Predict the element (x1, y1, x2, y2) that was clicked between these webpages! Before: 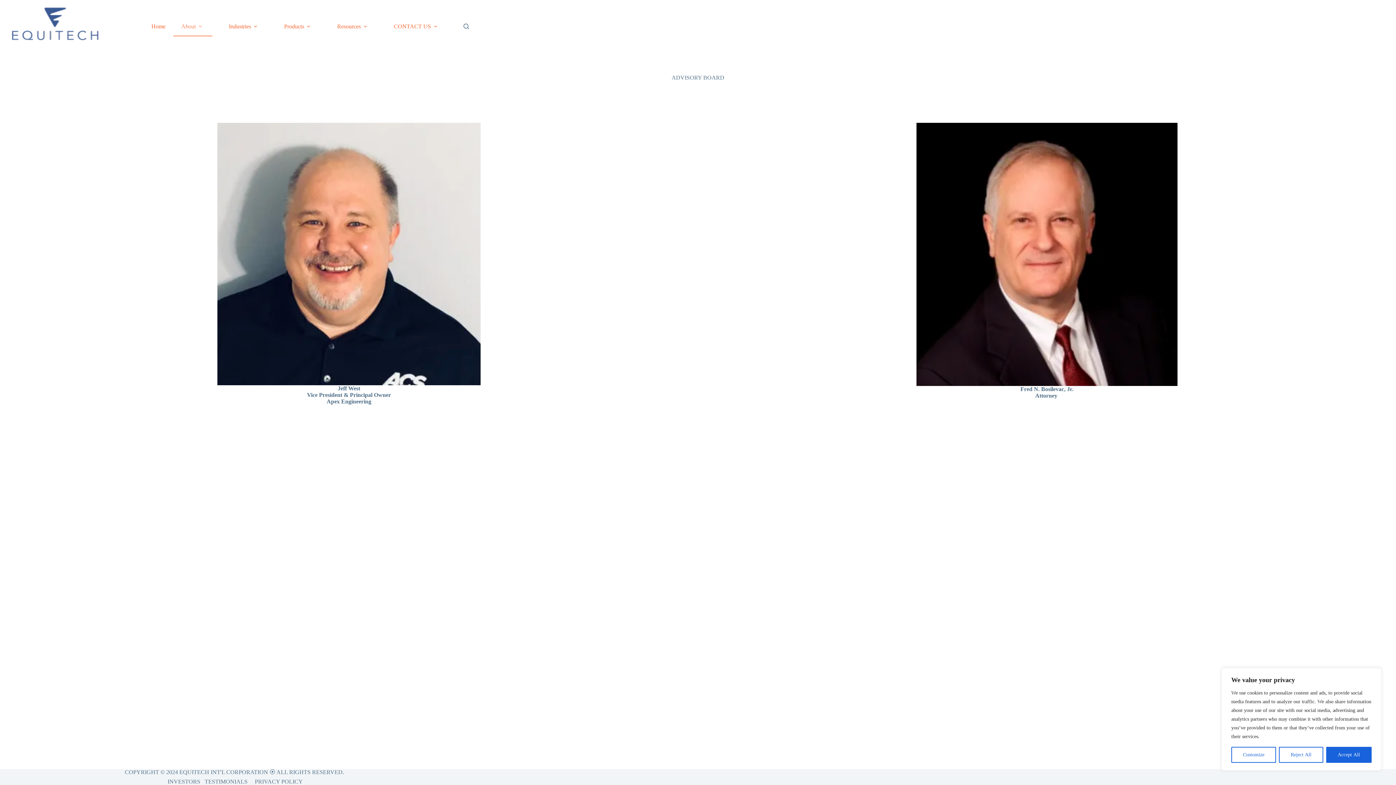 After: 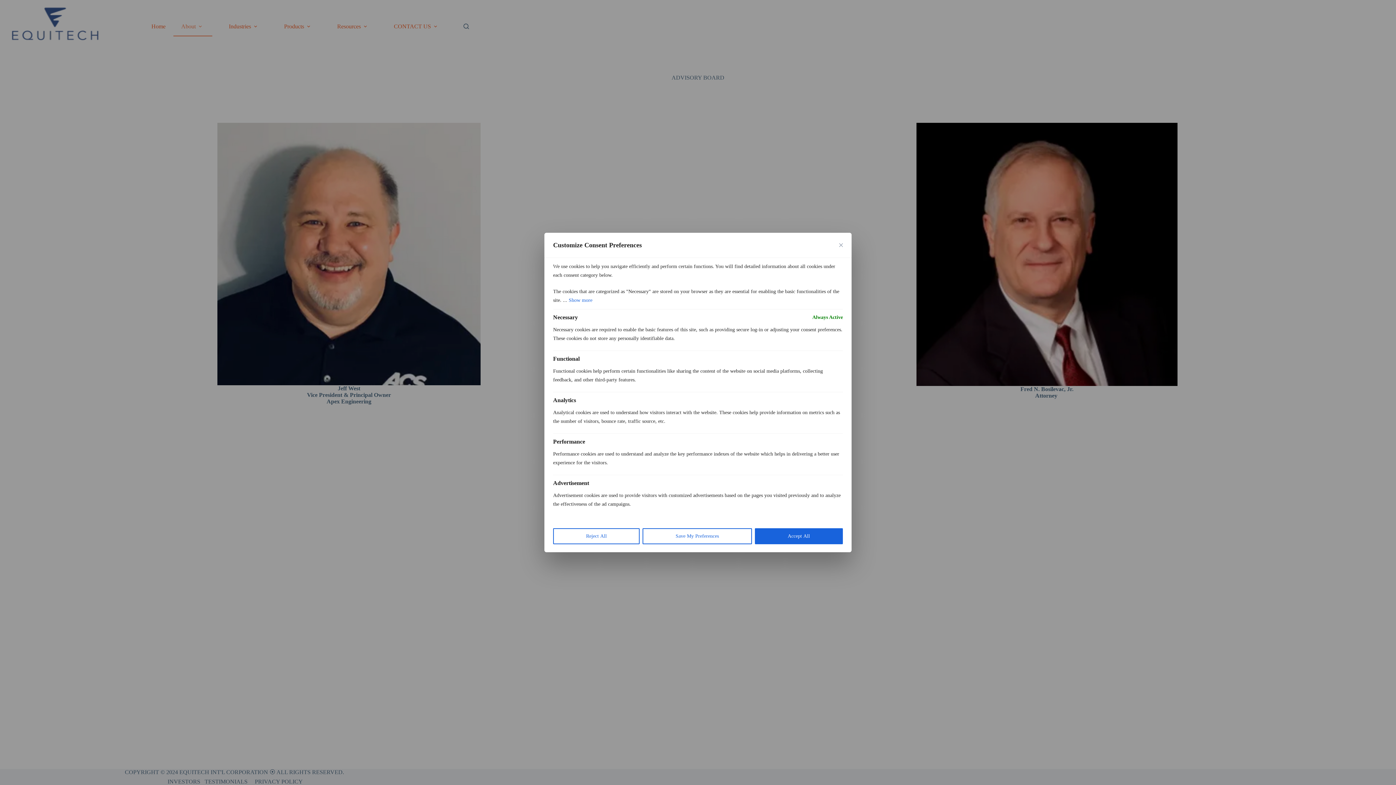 Action: bbox: (1231, 747, 1276, 763) label: Customize